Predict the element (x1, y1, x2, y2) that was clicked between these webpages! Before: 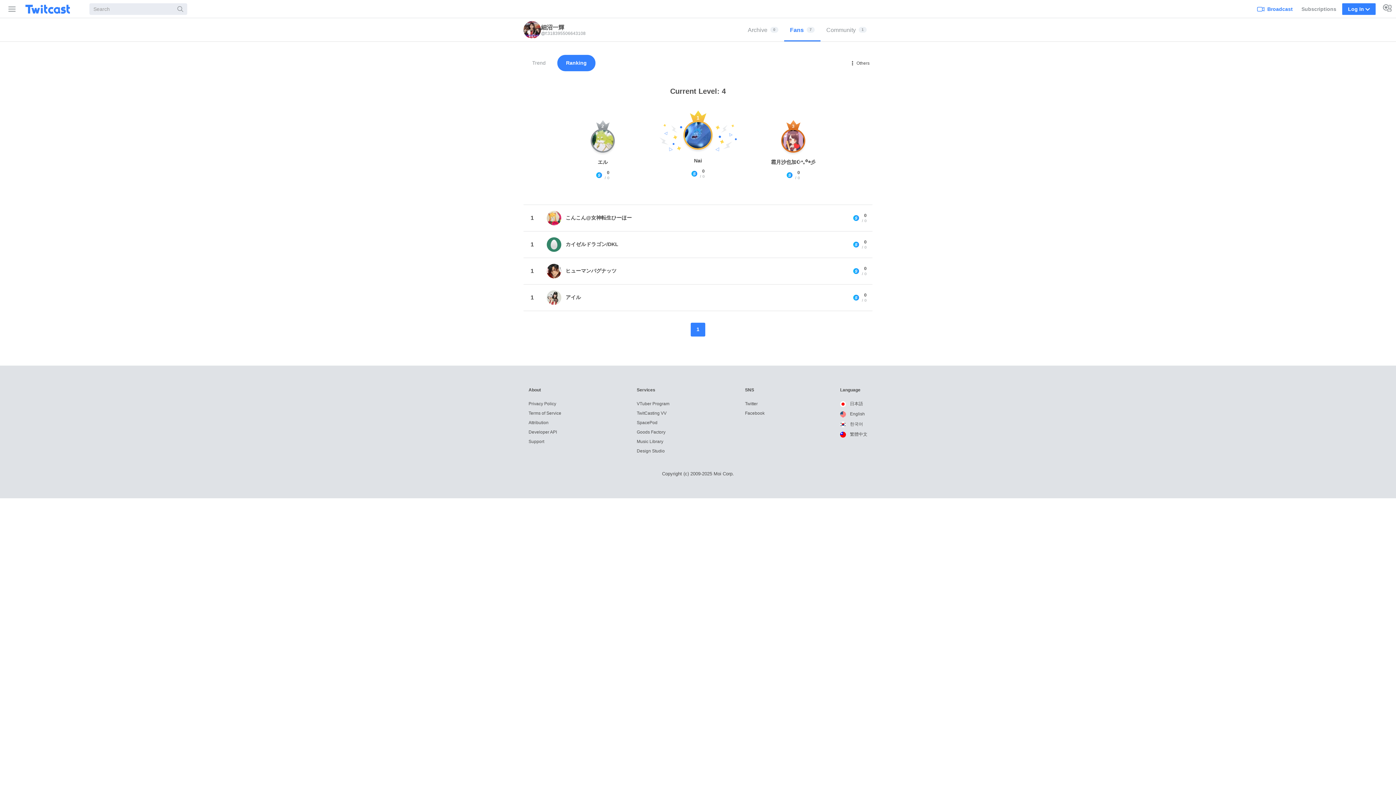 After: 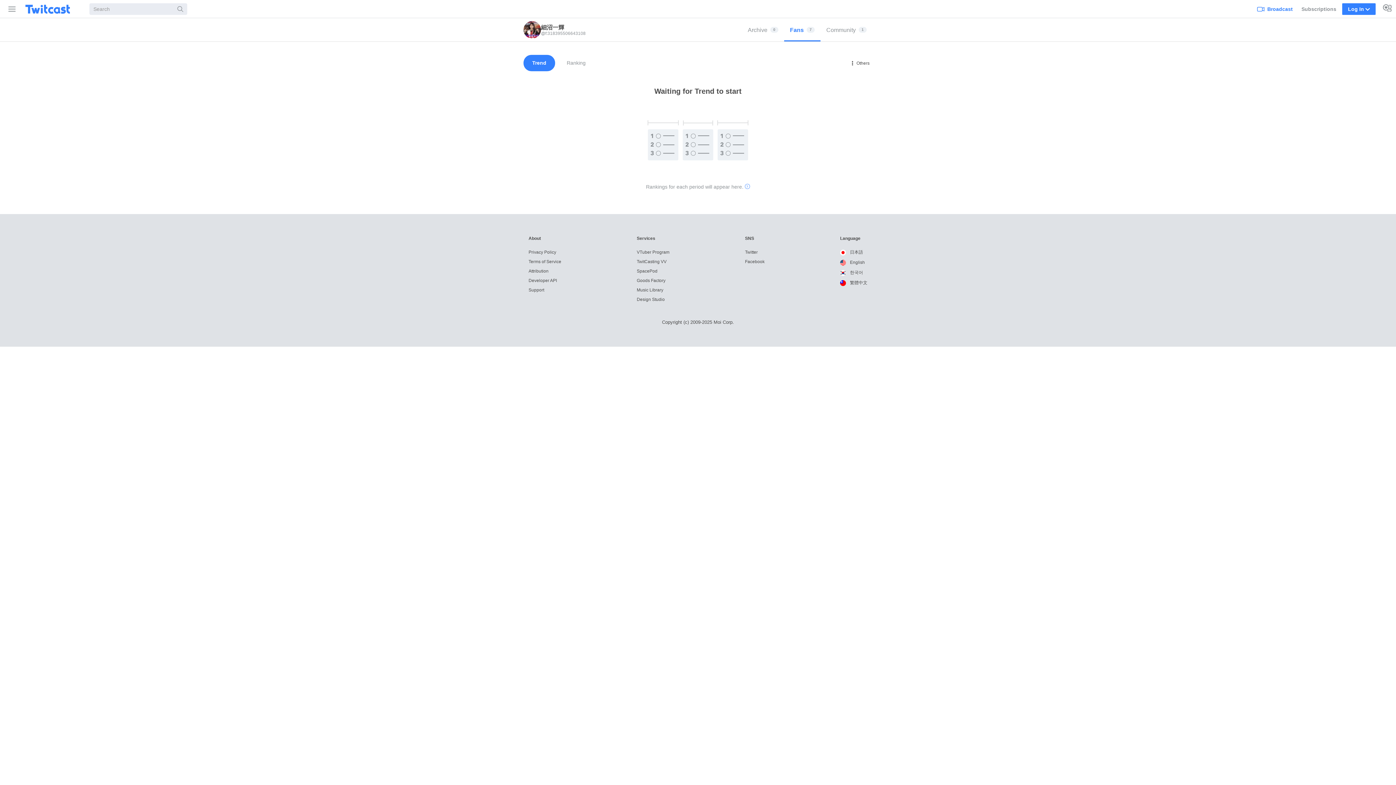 Action: label: Trend bbox: (523, 54, 554, 71)